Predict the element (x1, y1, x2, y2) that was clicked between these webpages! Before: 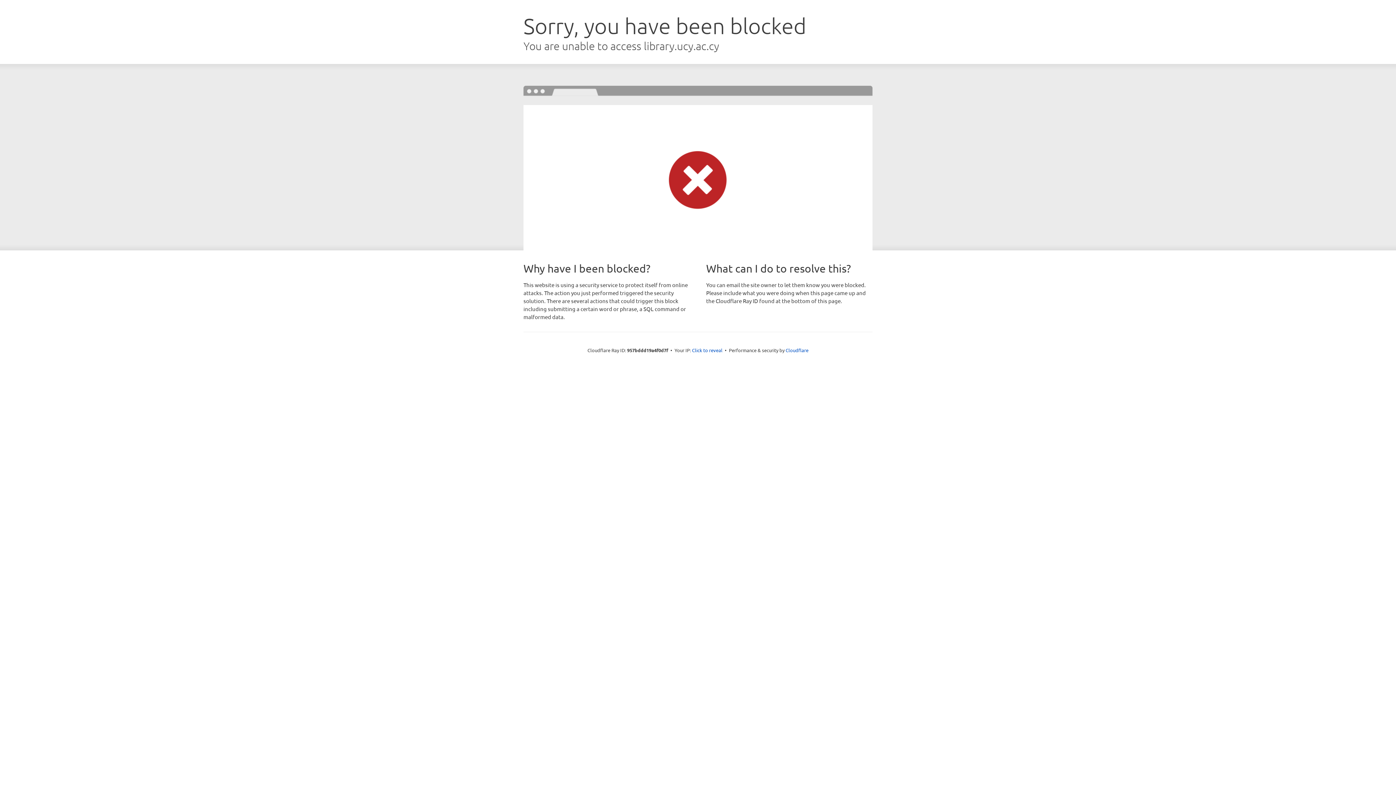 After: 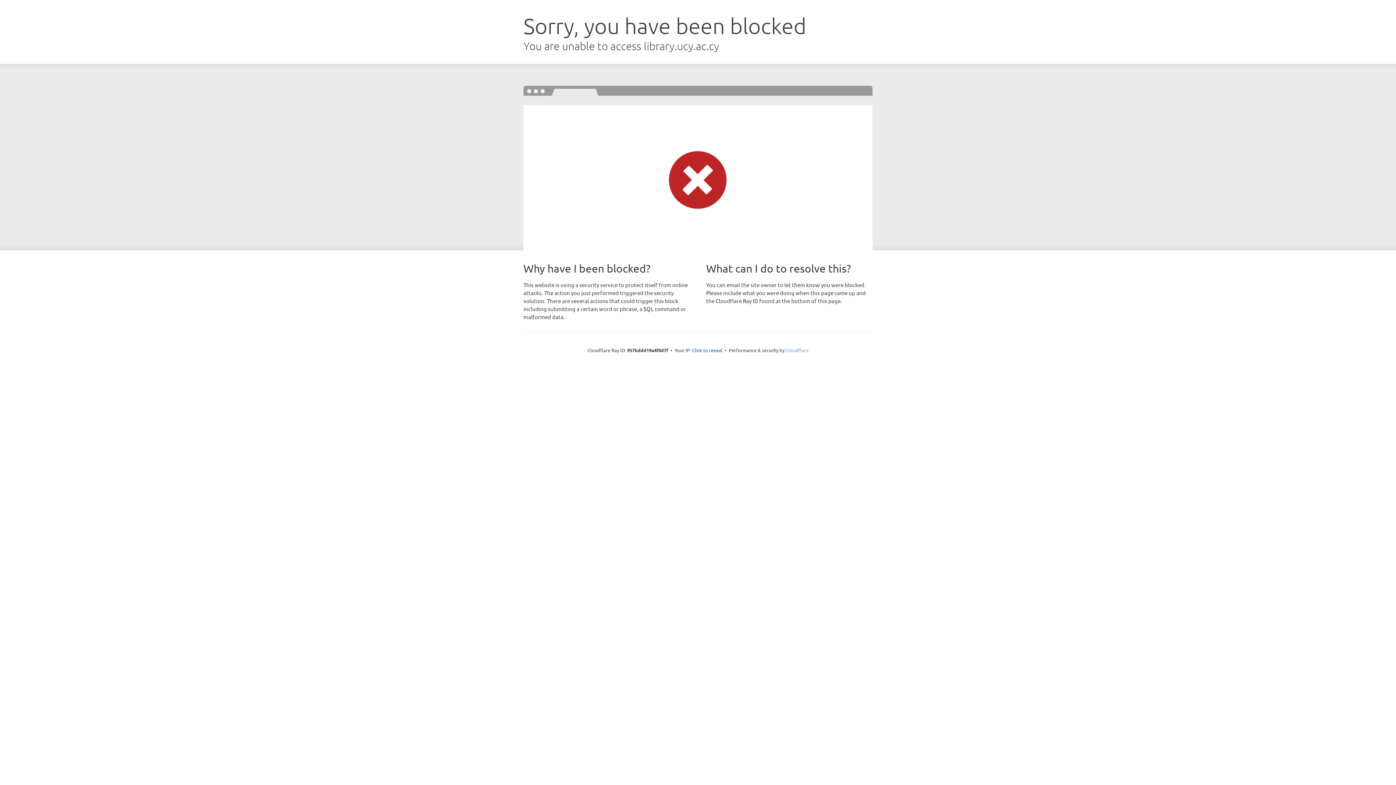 Action: bbox: (785, 347, 808, 353) label: Cloudflare